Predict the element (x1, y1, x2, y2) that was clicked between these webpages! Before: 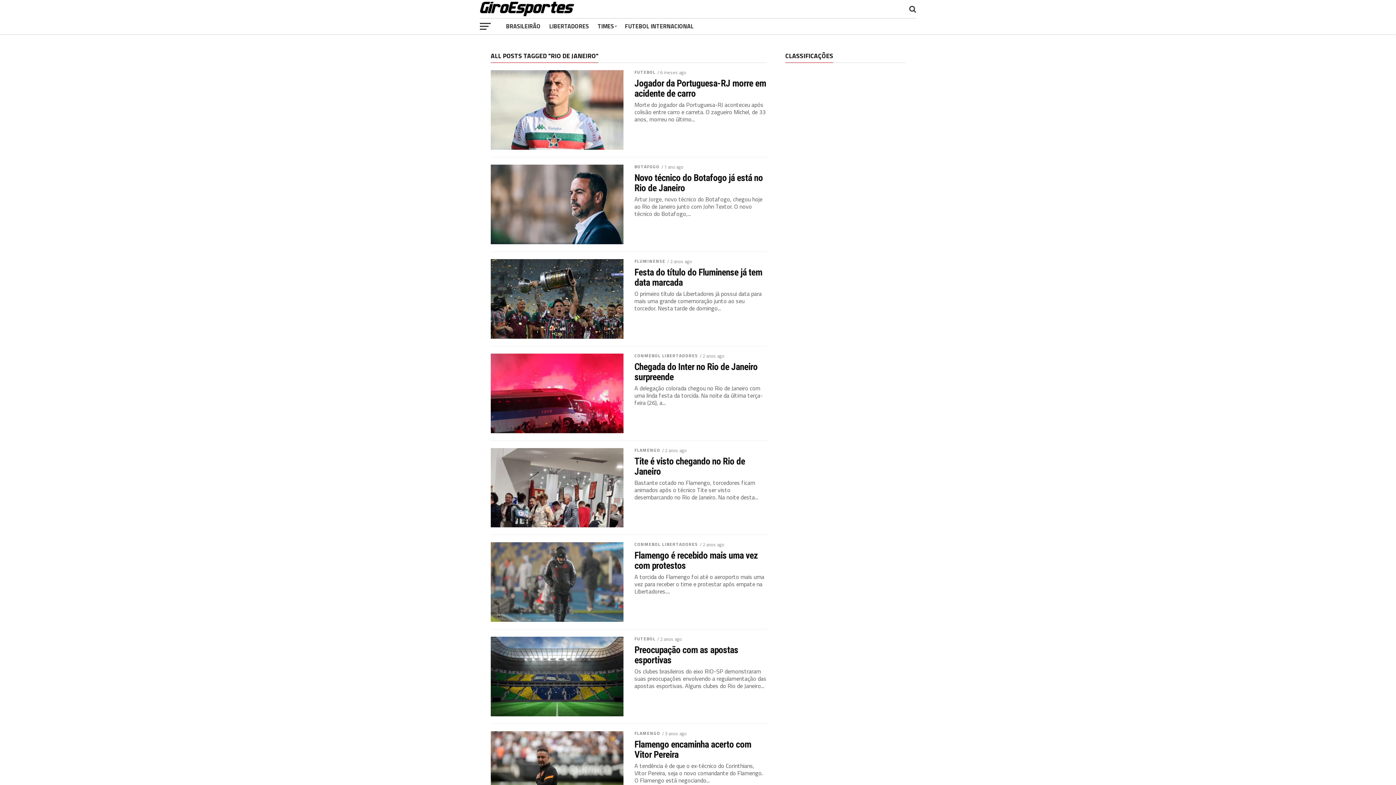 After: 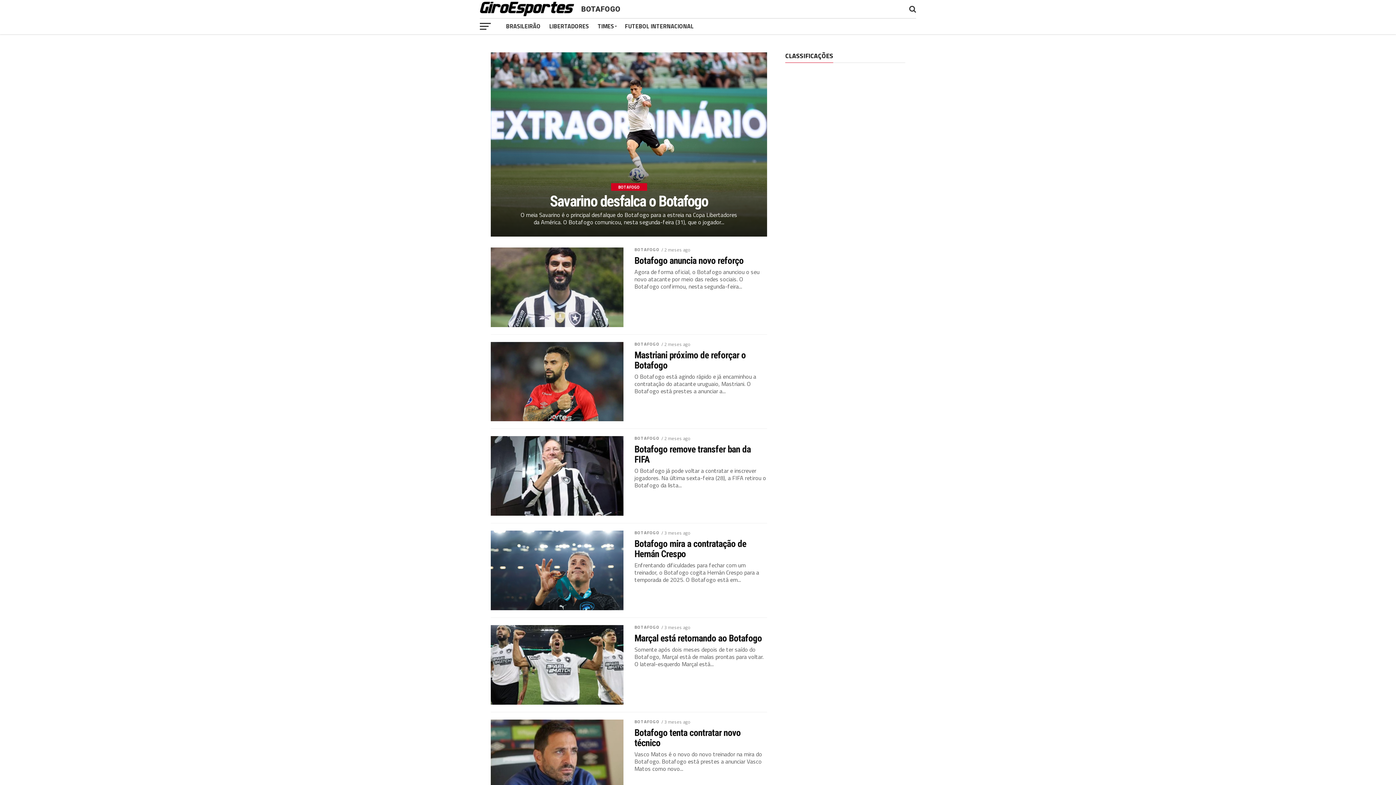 Action: label: BOTAFOGO bbox: (634, 163, 659, 170)